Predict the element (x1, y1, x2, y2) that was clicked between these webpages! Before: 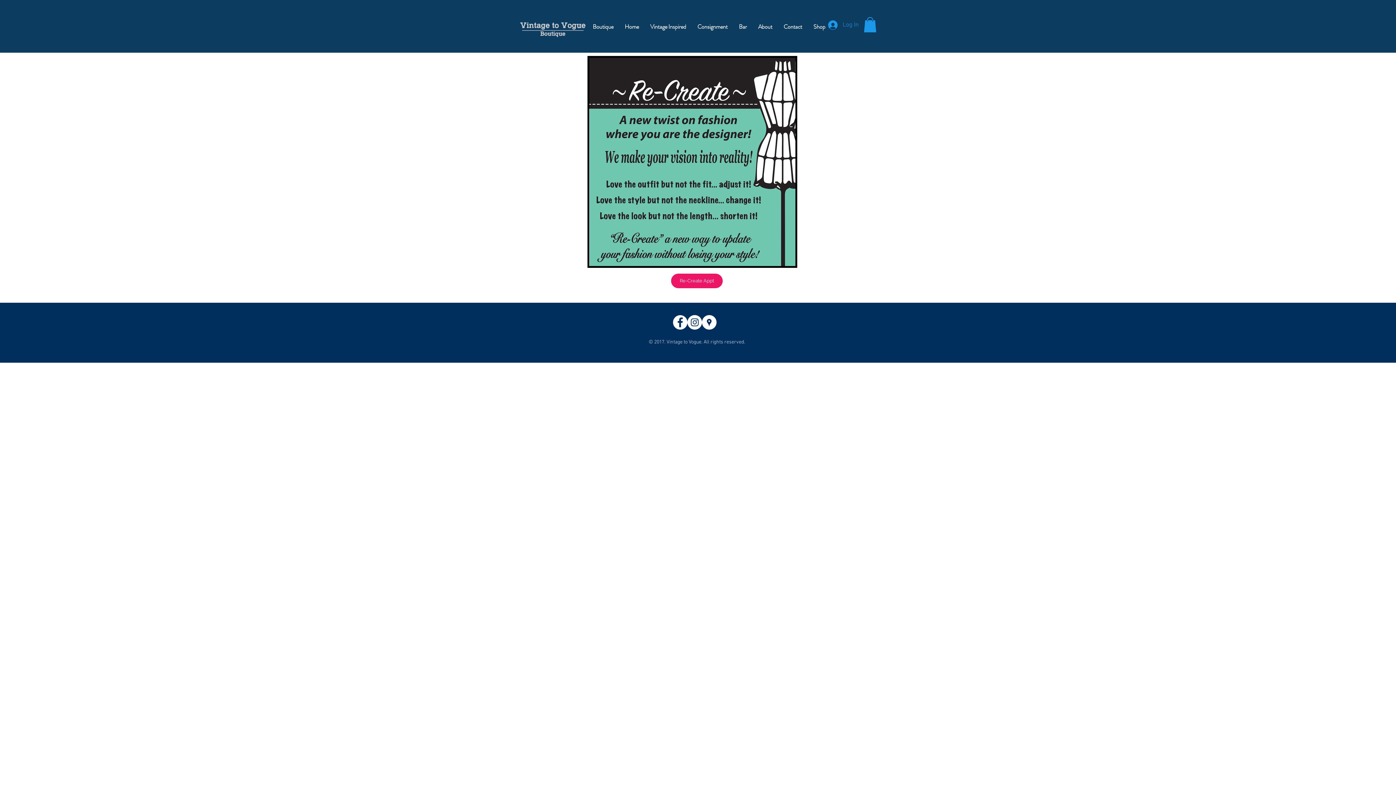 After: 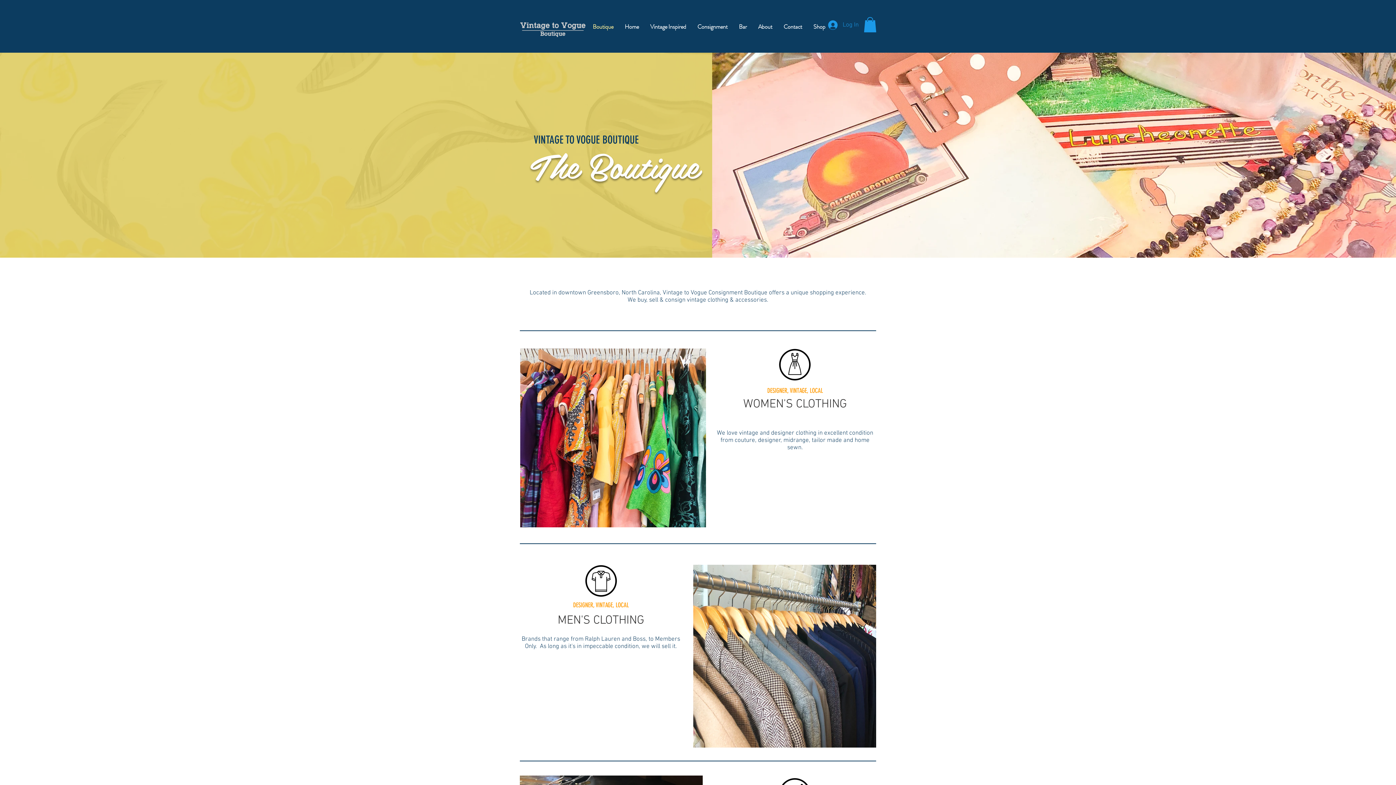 Action: label: Boutique bbox: (587, 21, 619, 32)